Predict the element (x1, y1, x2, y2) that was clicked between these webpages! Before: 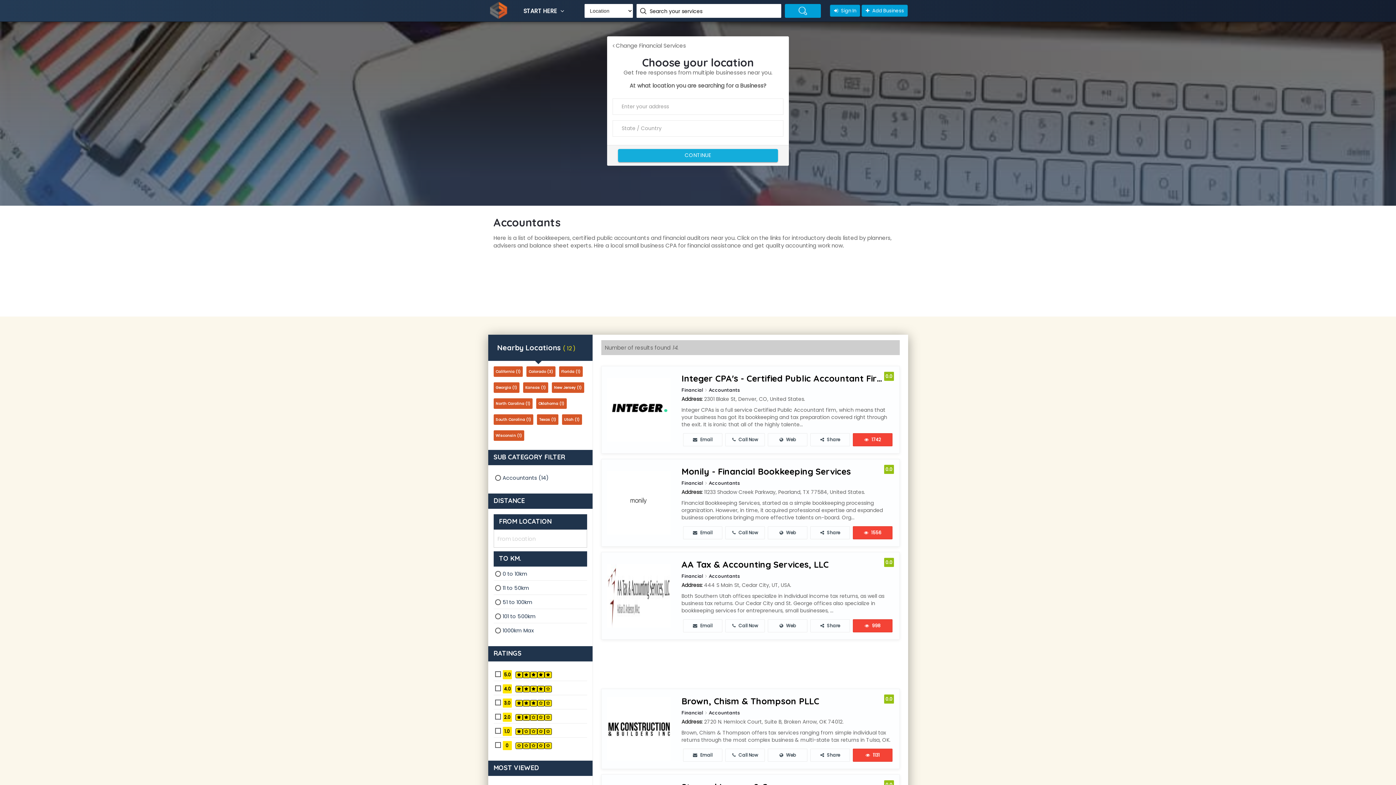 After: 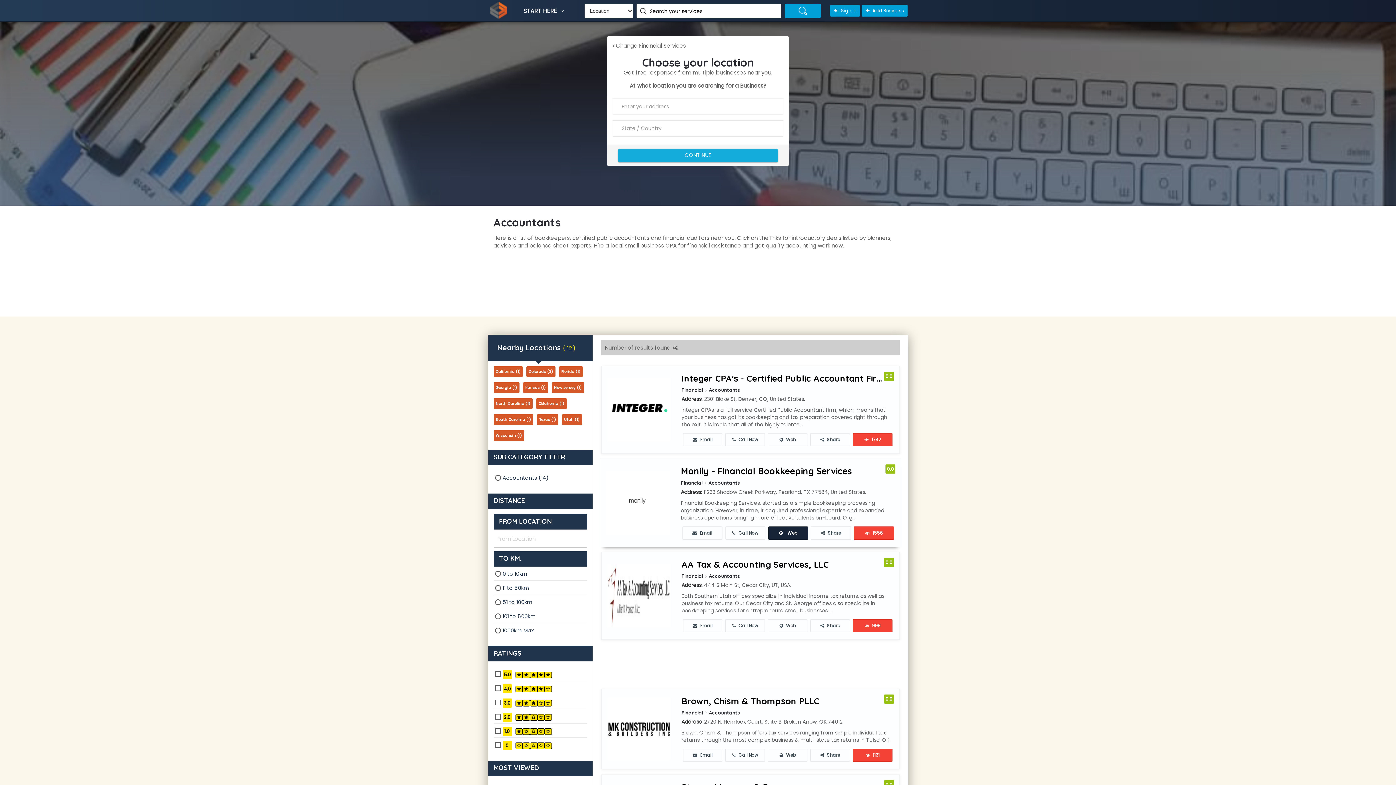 Action: bbox: (768, 526, 807, 539) label:  Web